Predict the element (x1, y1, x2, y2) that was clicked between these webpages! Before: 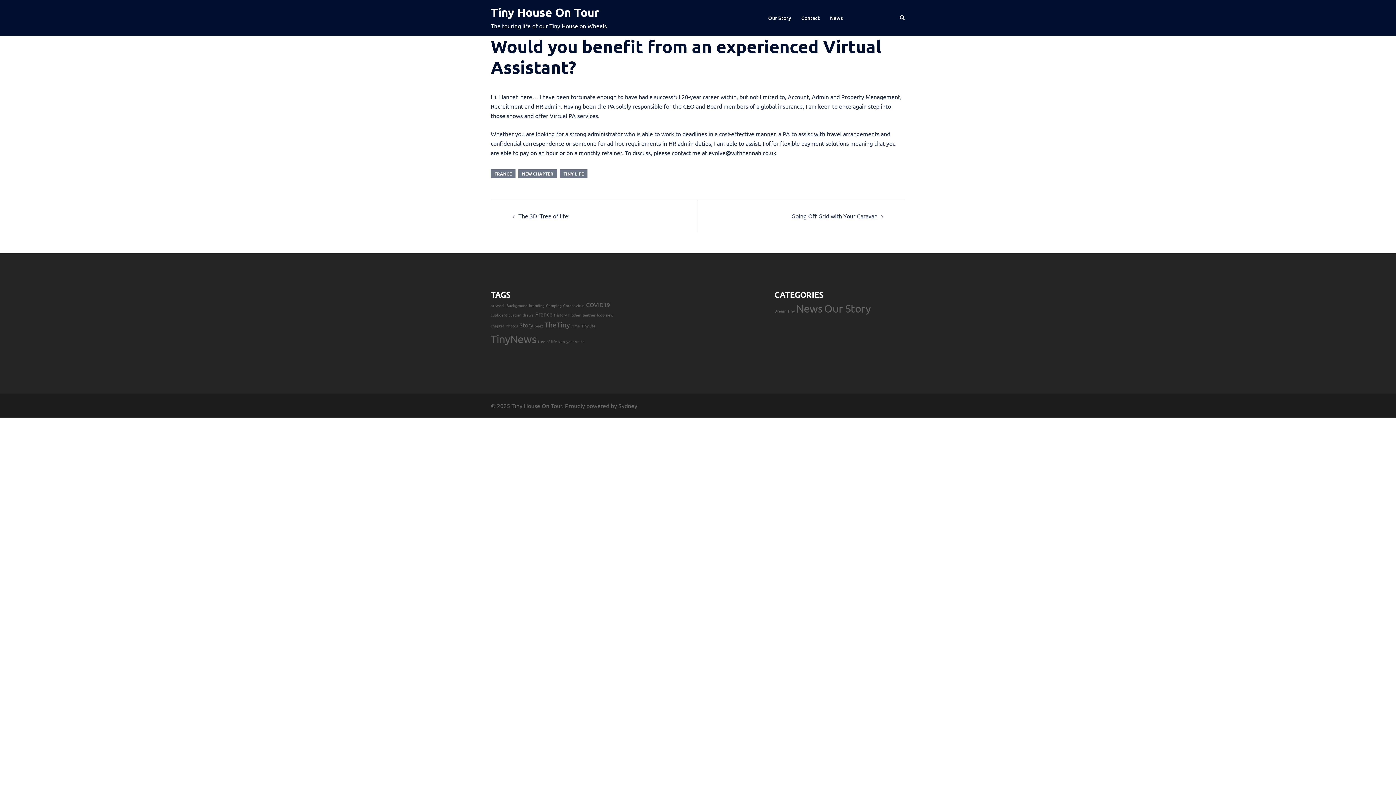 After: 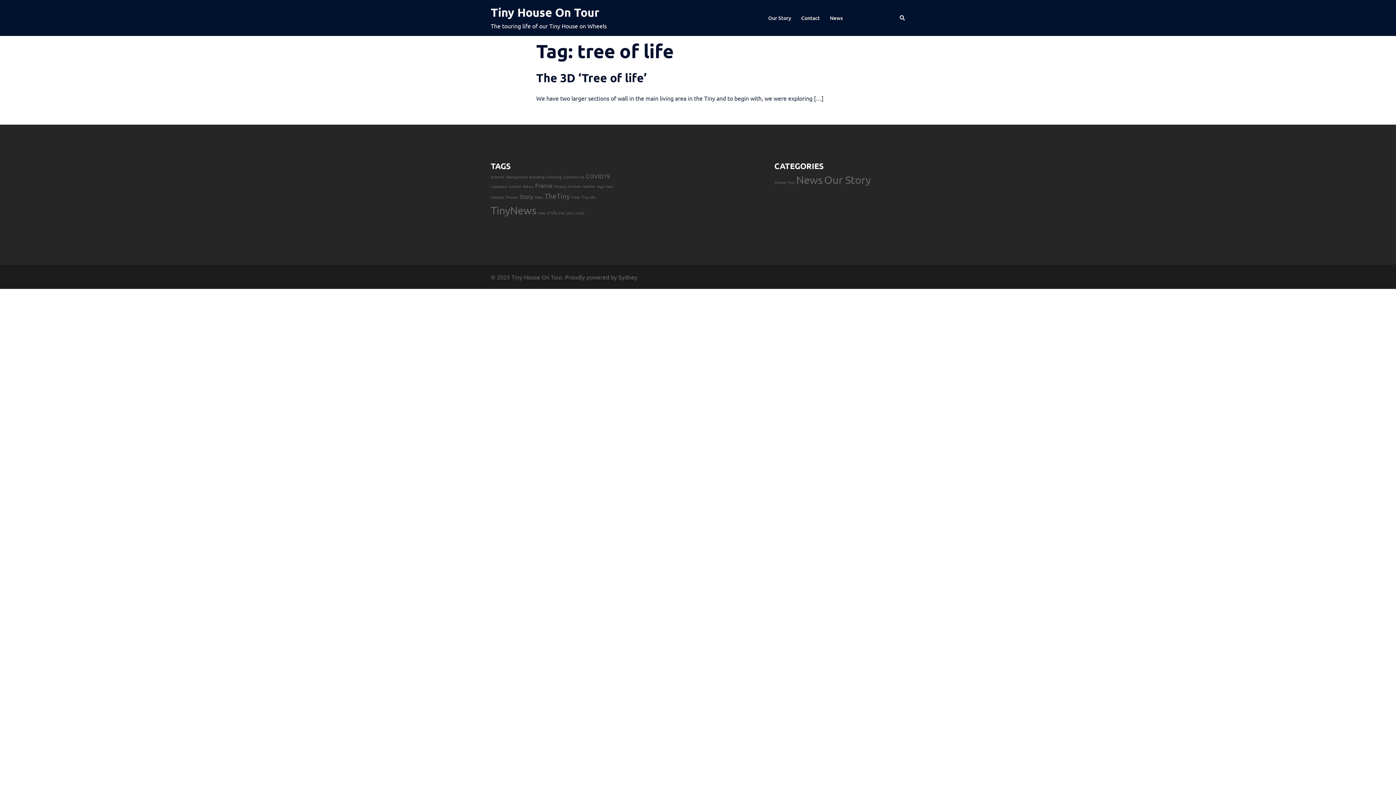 Action: label: tree of life (1 item) bbox: (538, 338, 557, 344)